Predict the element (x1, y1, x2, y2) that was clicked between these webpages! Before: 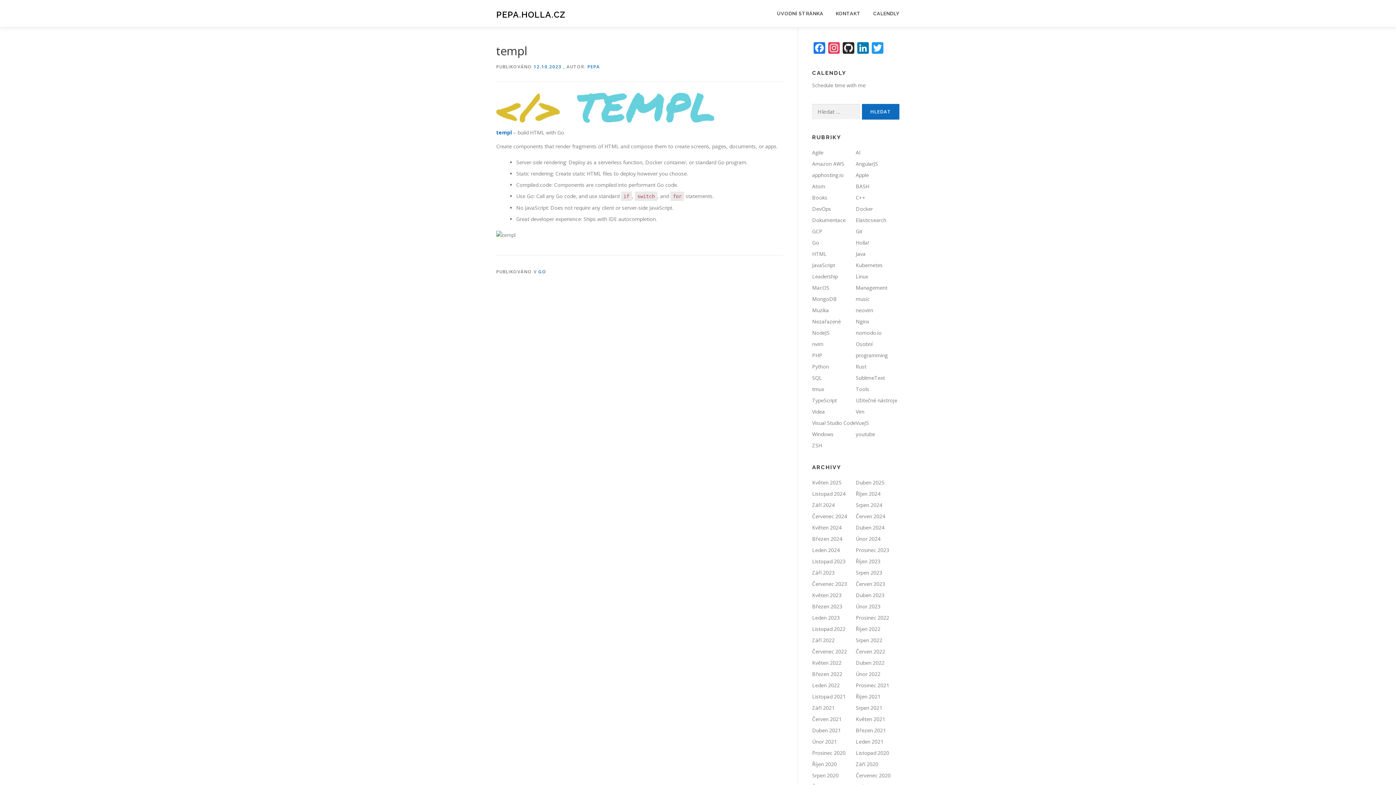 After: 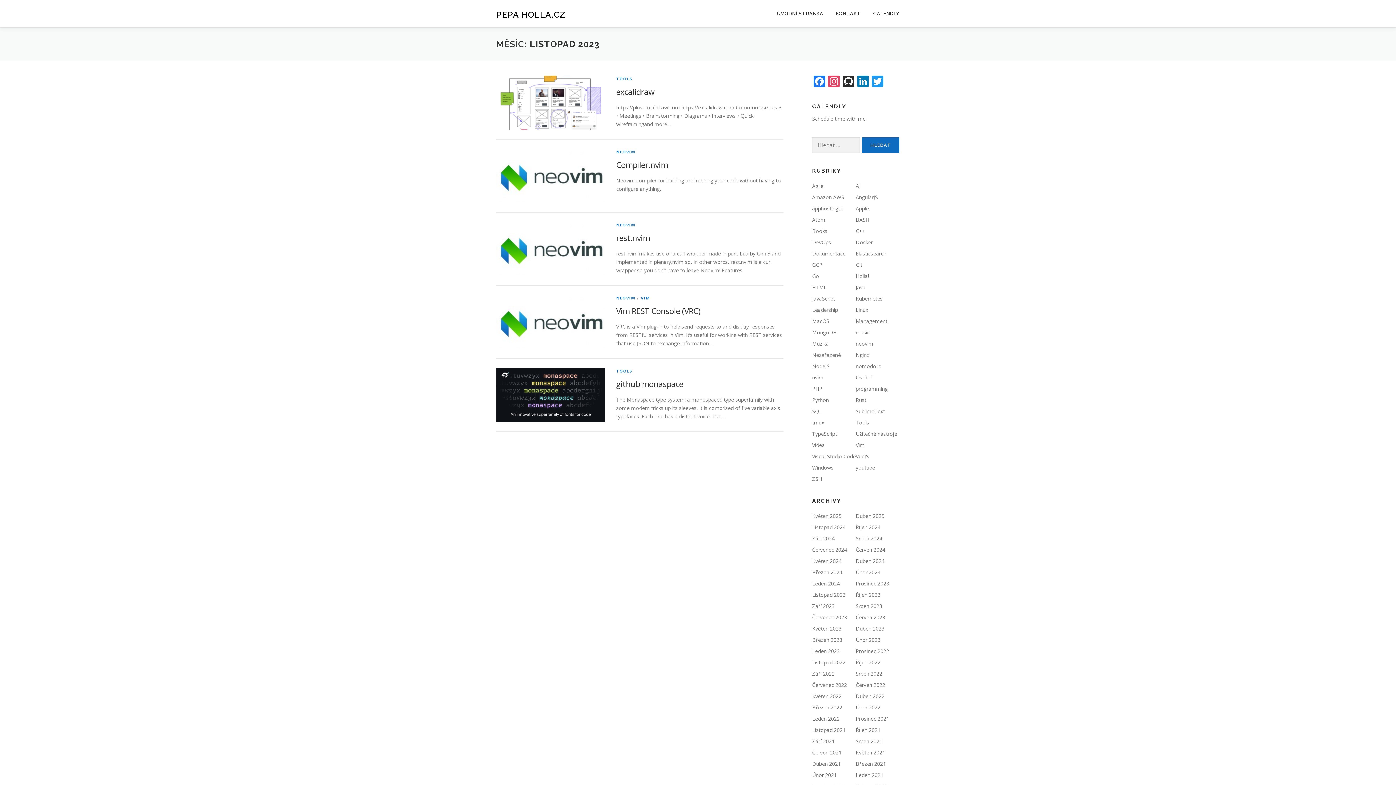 Action: label: Listopad 2023 bbox: (812, 558, 845, 565)